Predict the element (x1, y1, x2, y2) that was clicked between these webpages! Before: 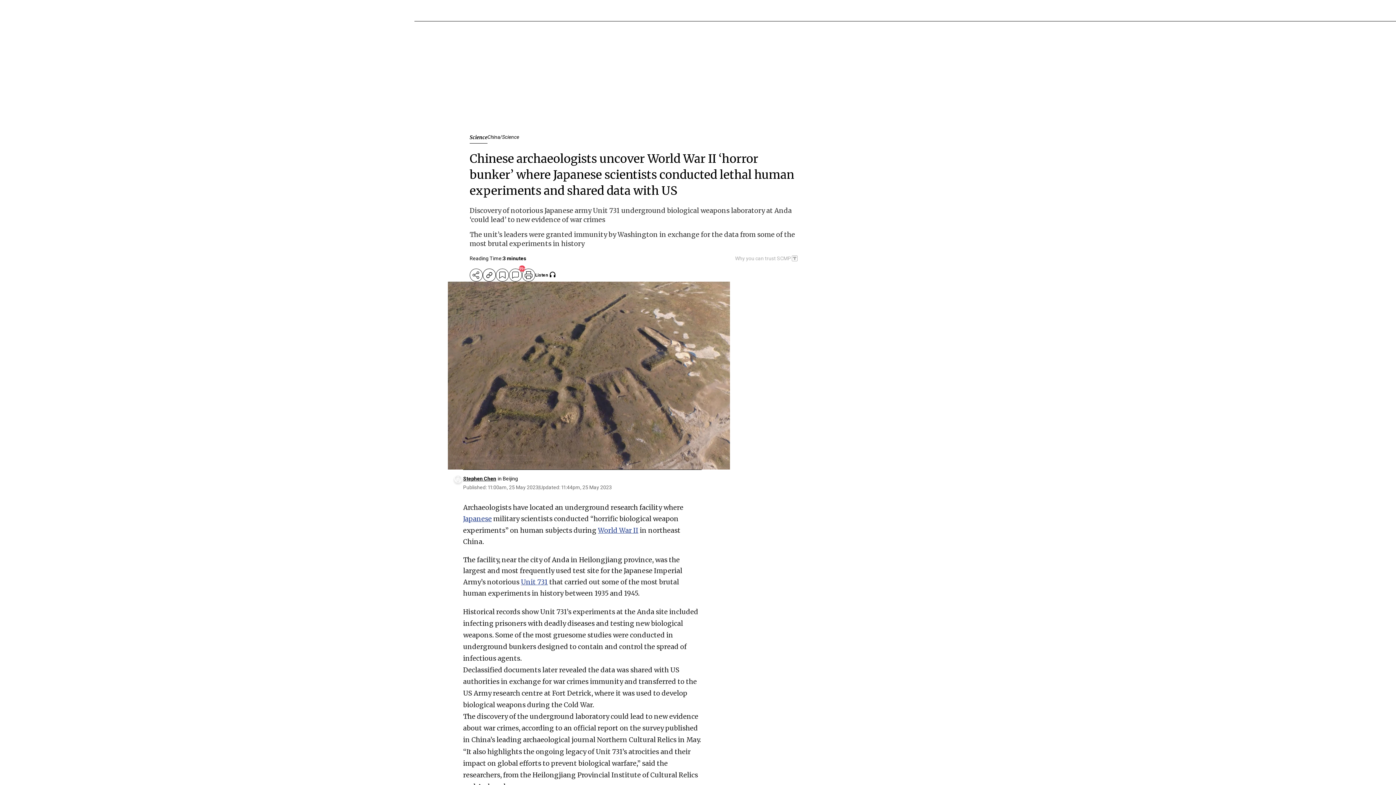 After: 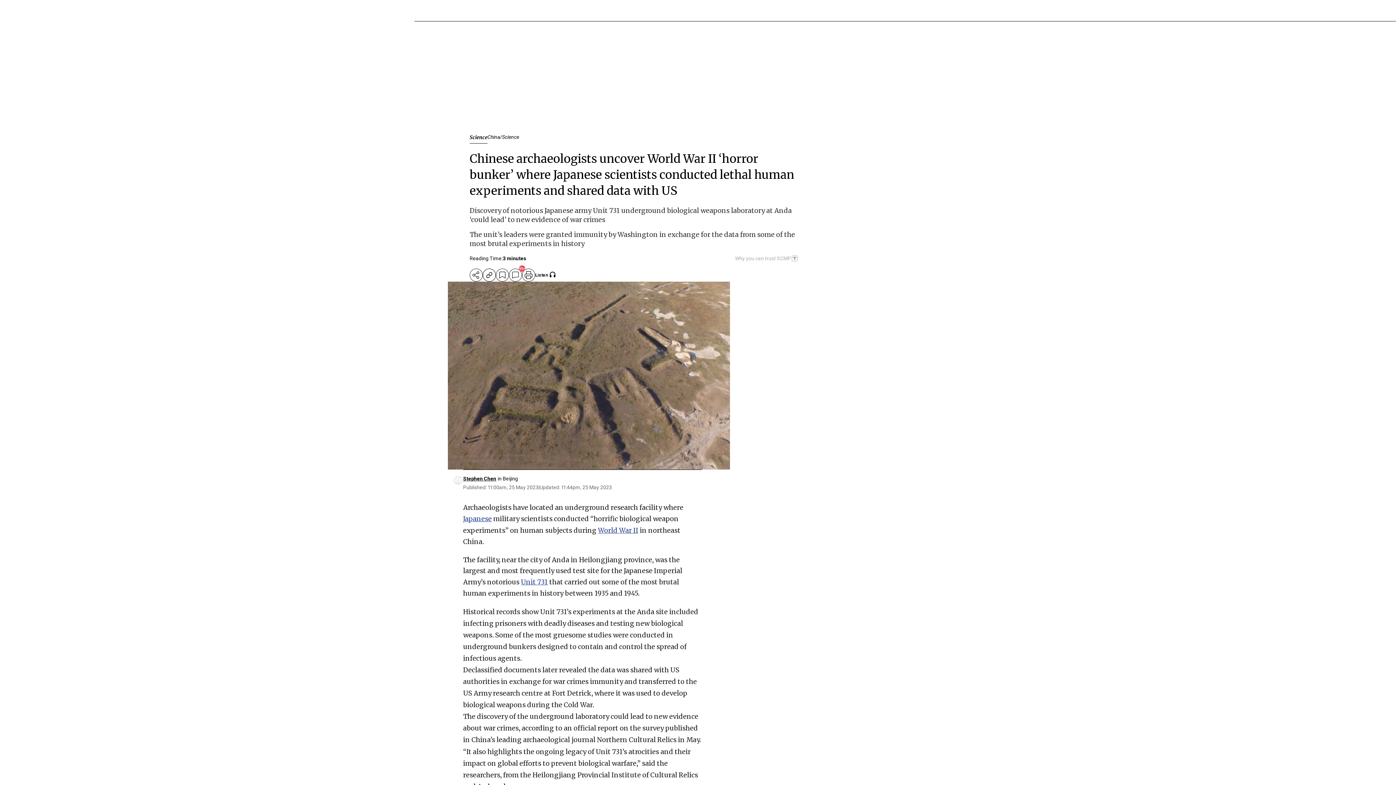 Action: label: SCMP participates in the Trust Project bbox: (735, 255, 798, 261)